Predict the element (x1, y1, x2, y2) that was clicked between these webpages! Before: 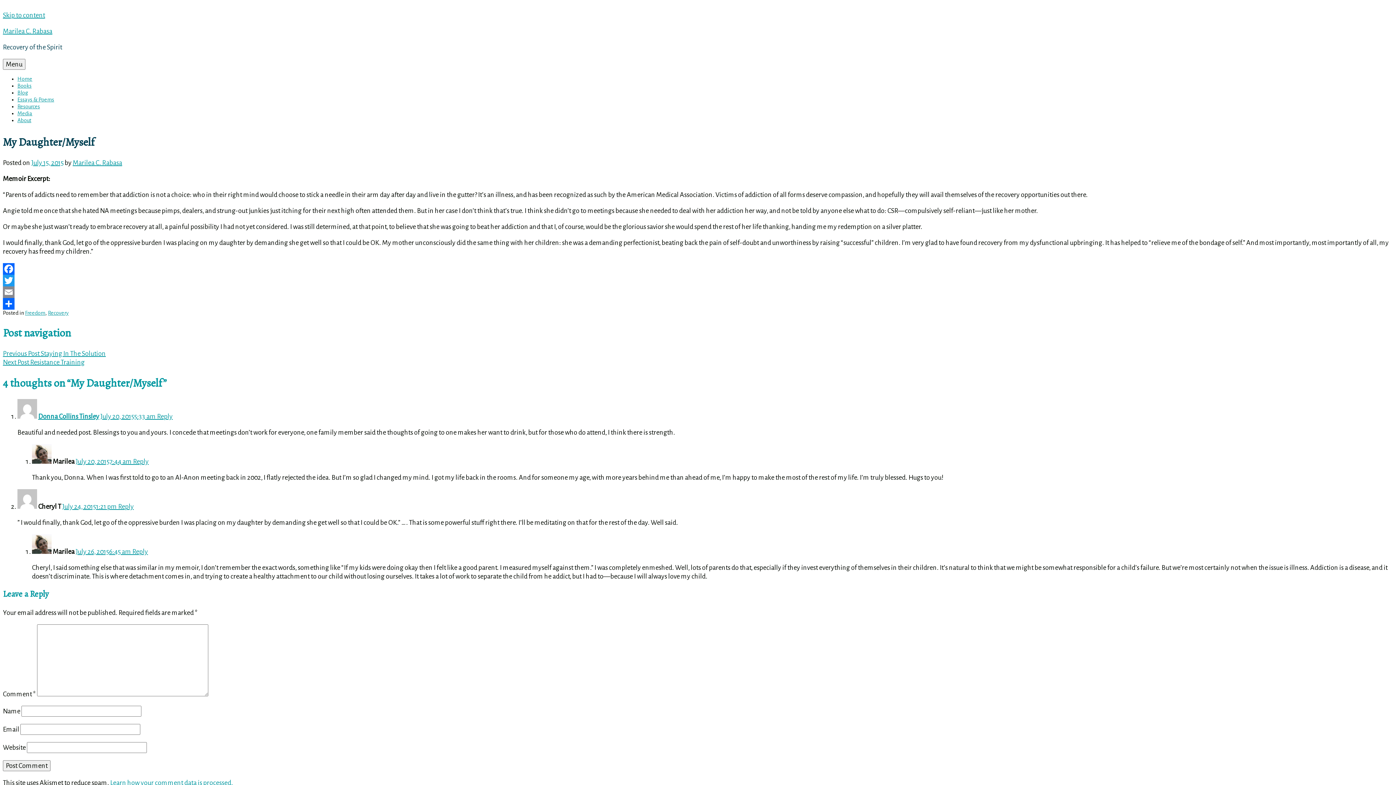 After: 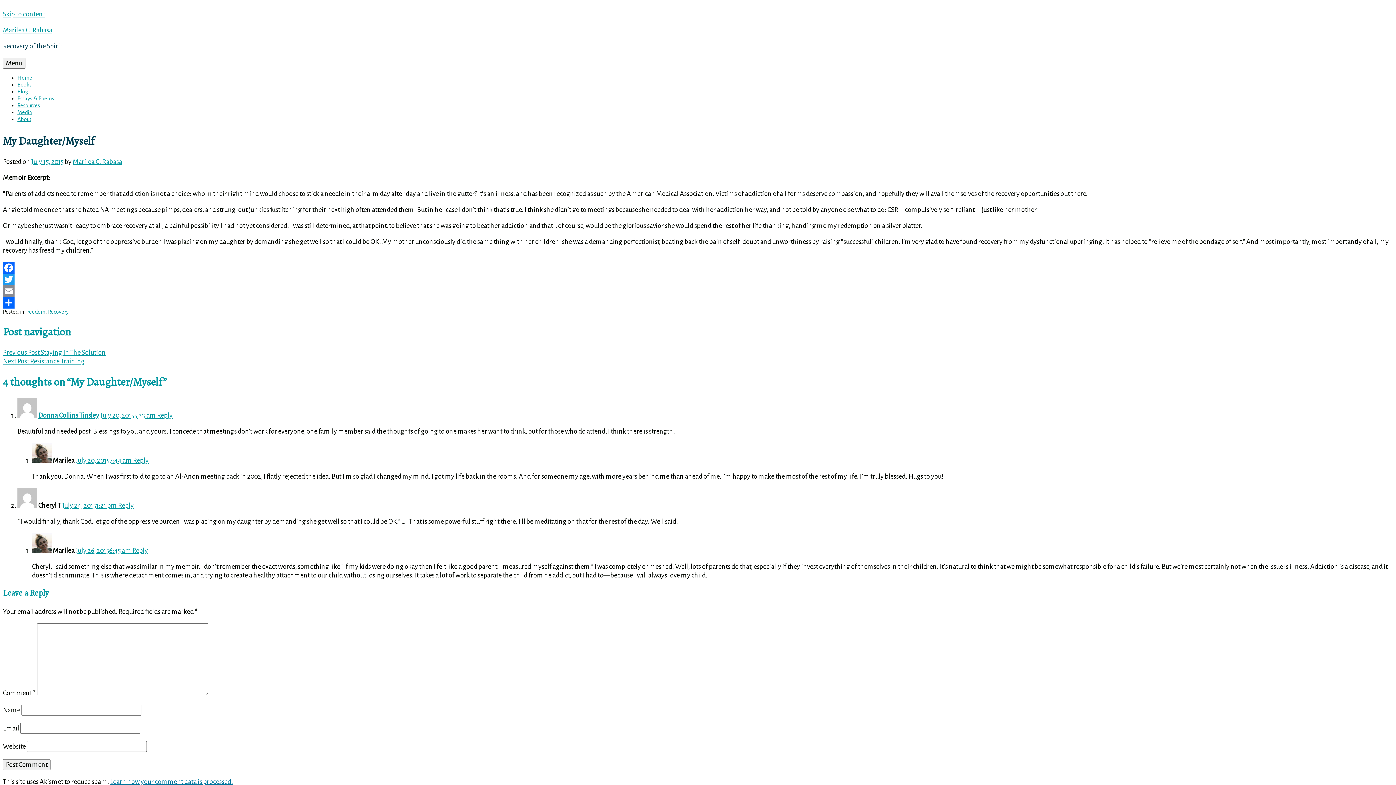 Action: label: Learn how your comment data is processed. bbox: (110, 779, 233, 786)